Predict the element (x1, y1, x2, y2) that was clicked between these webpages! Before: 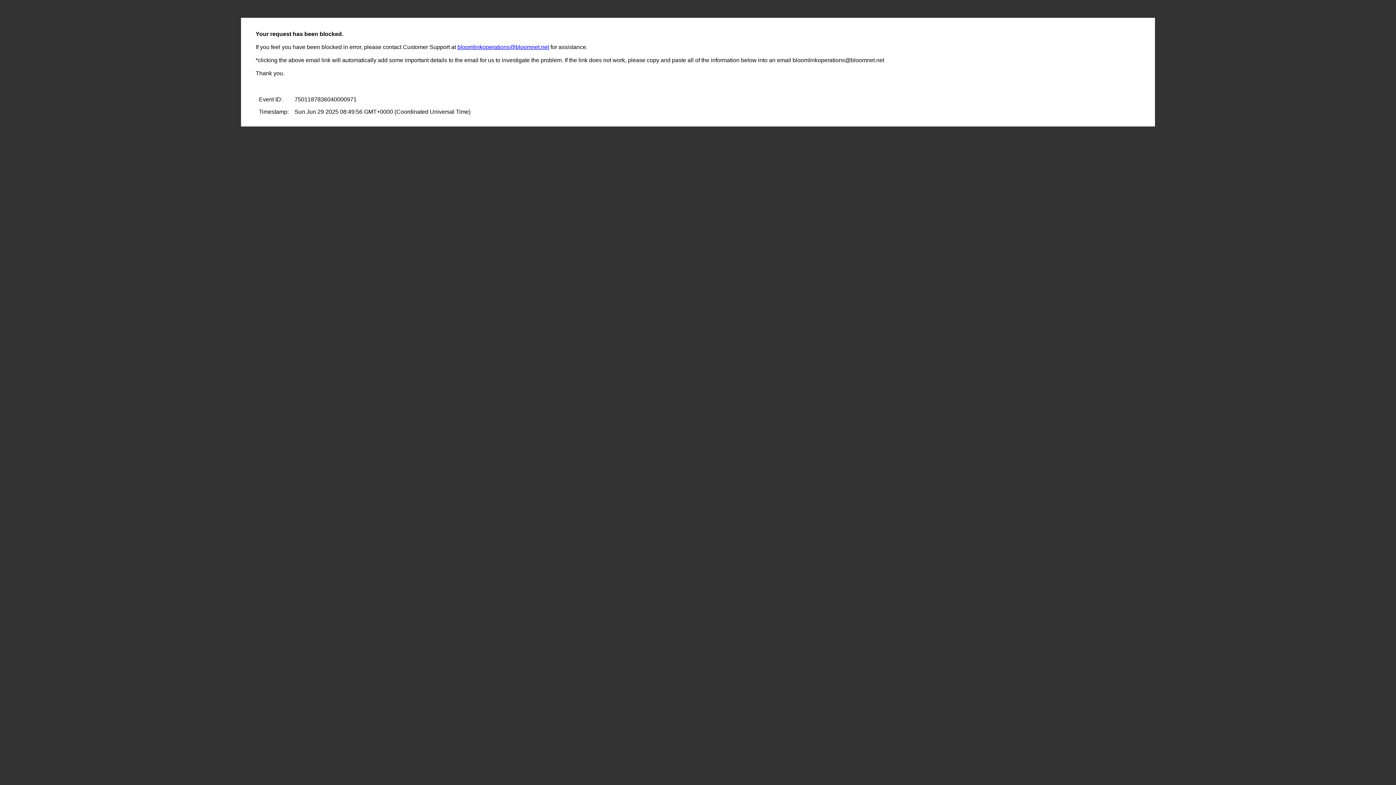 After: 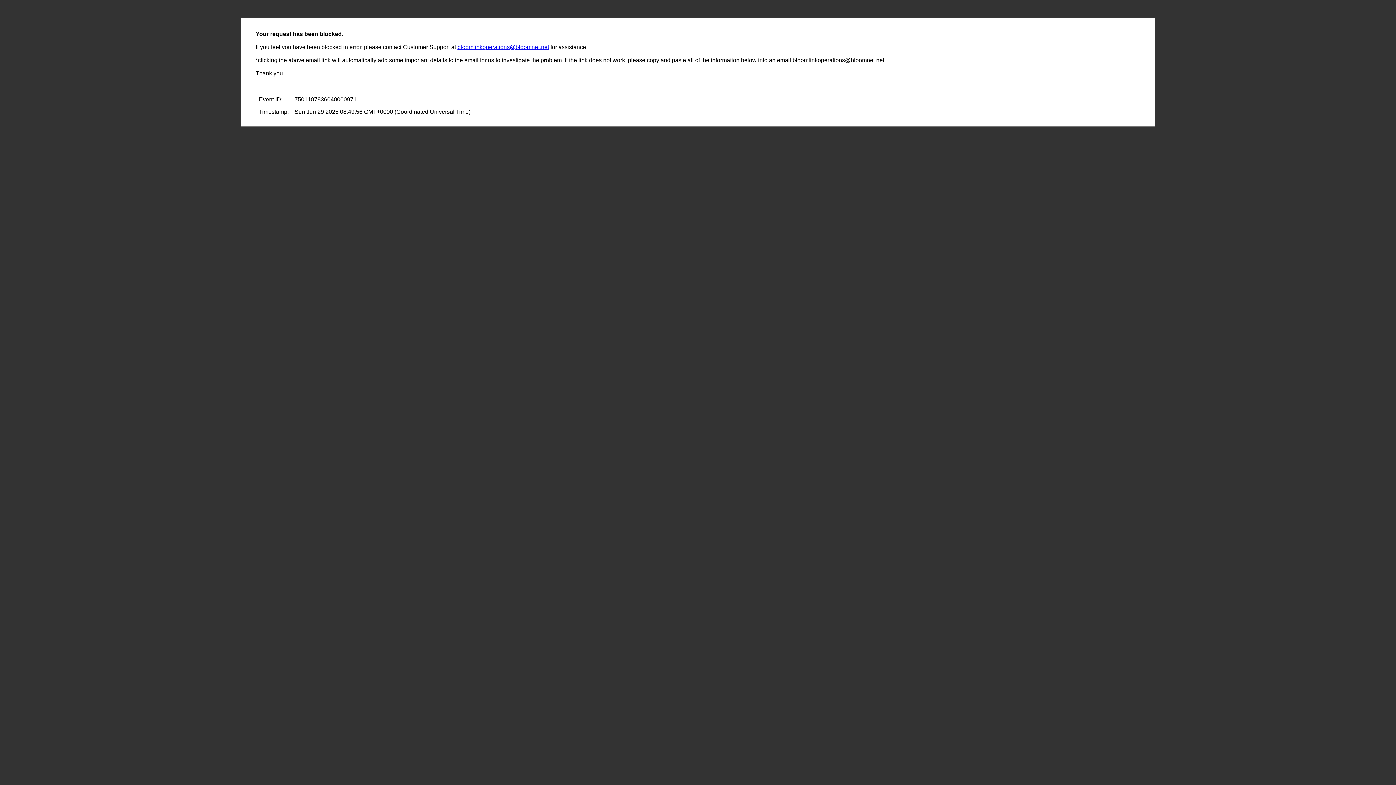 Action: label: bloomlinkoperations@bloomnet.net bbox: (457, 44, 549, 50)